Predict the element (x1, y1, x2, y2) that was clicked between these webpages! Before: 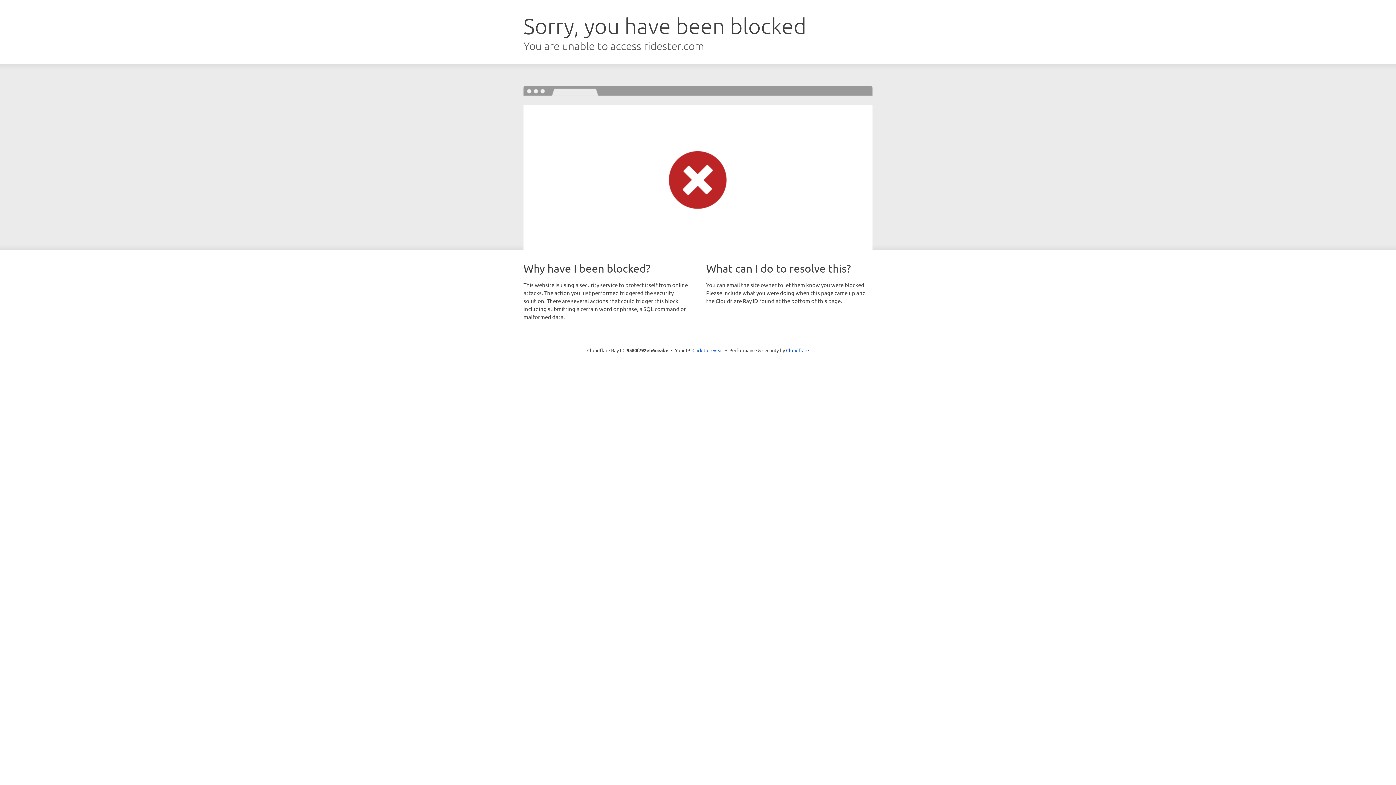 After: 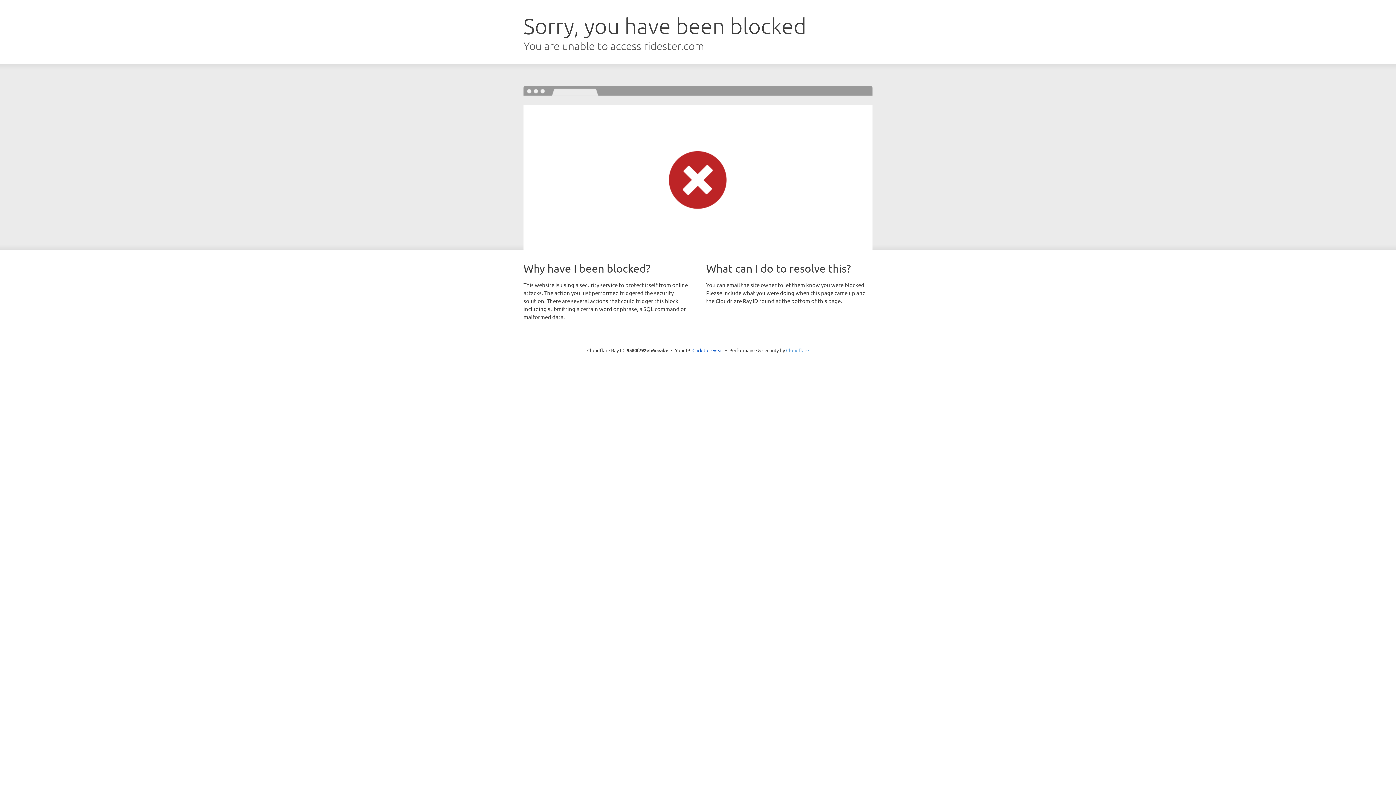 Action: label: Cloudflare bbox: (786, 347, 809, 353)